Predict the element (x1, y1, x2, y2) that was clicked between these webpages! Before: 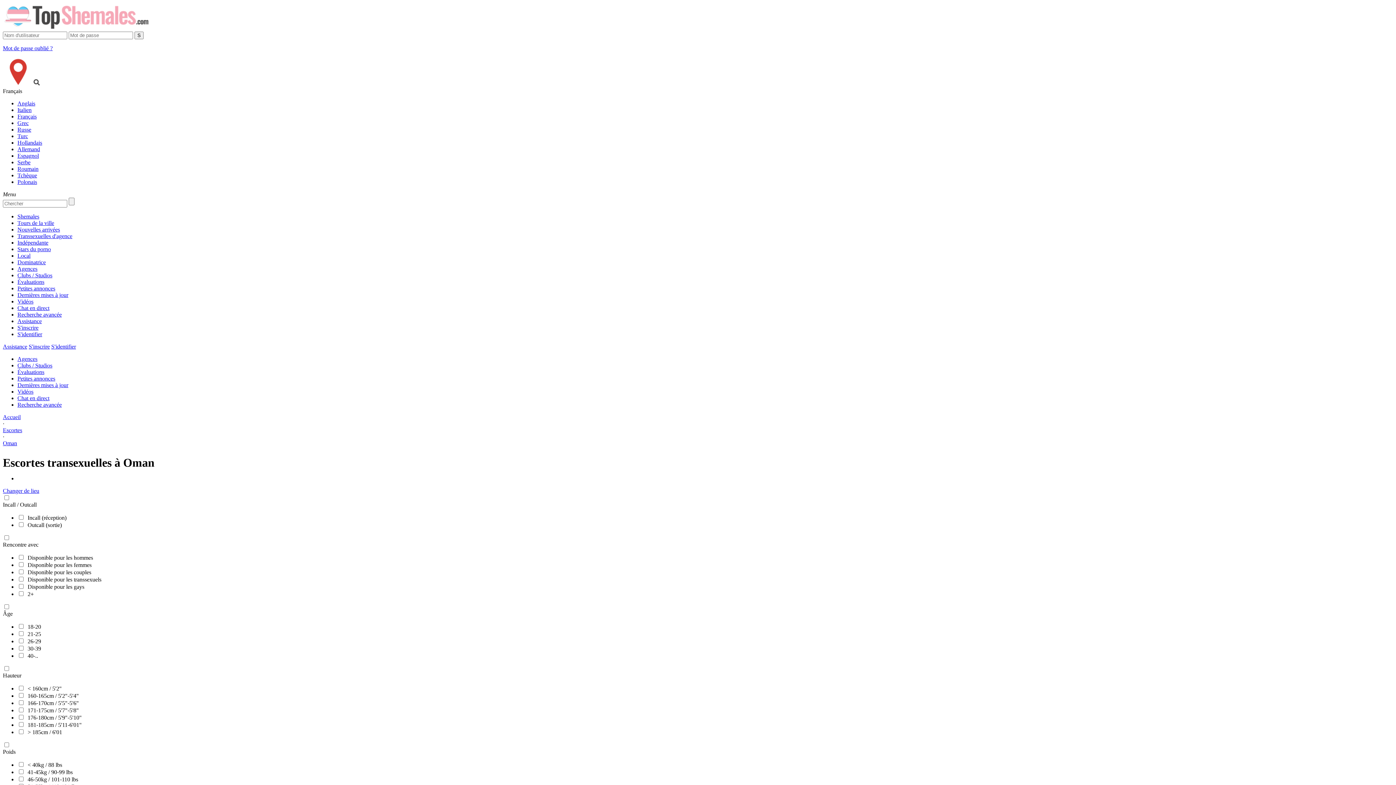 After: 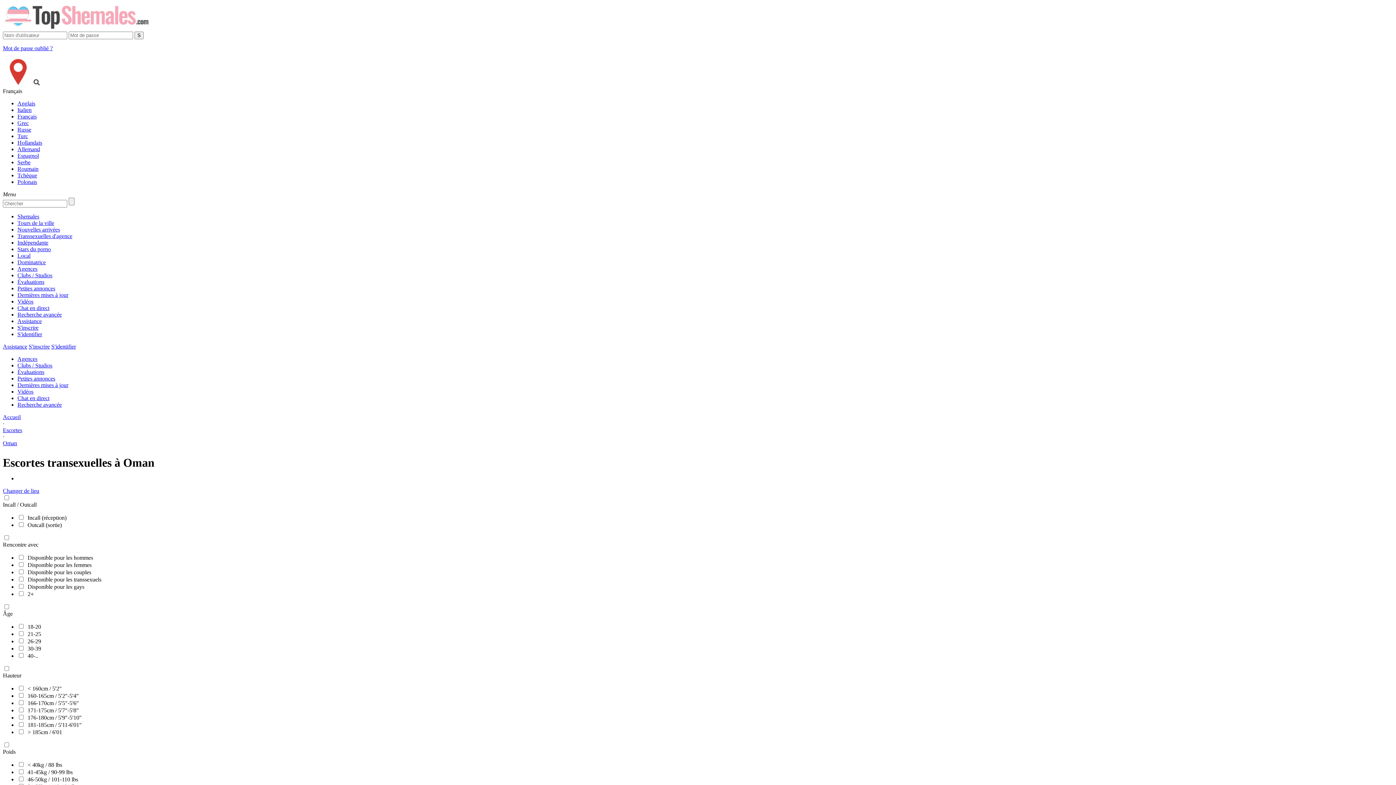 Action: label: Changer de lieu bbox: (2, 488, 39, 494)